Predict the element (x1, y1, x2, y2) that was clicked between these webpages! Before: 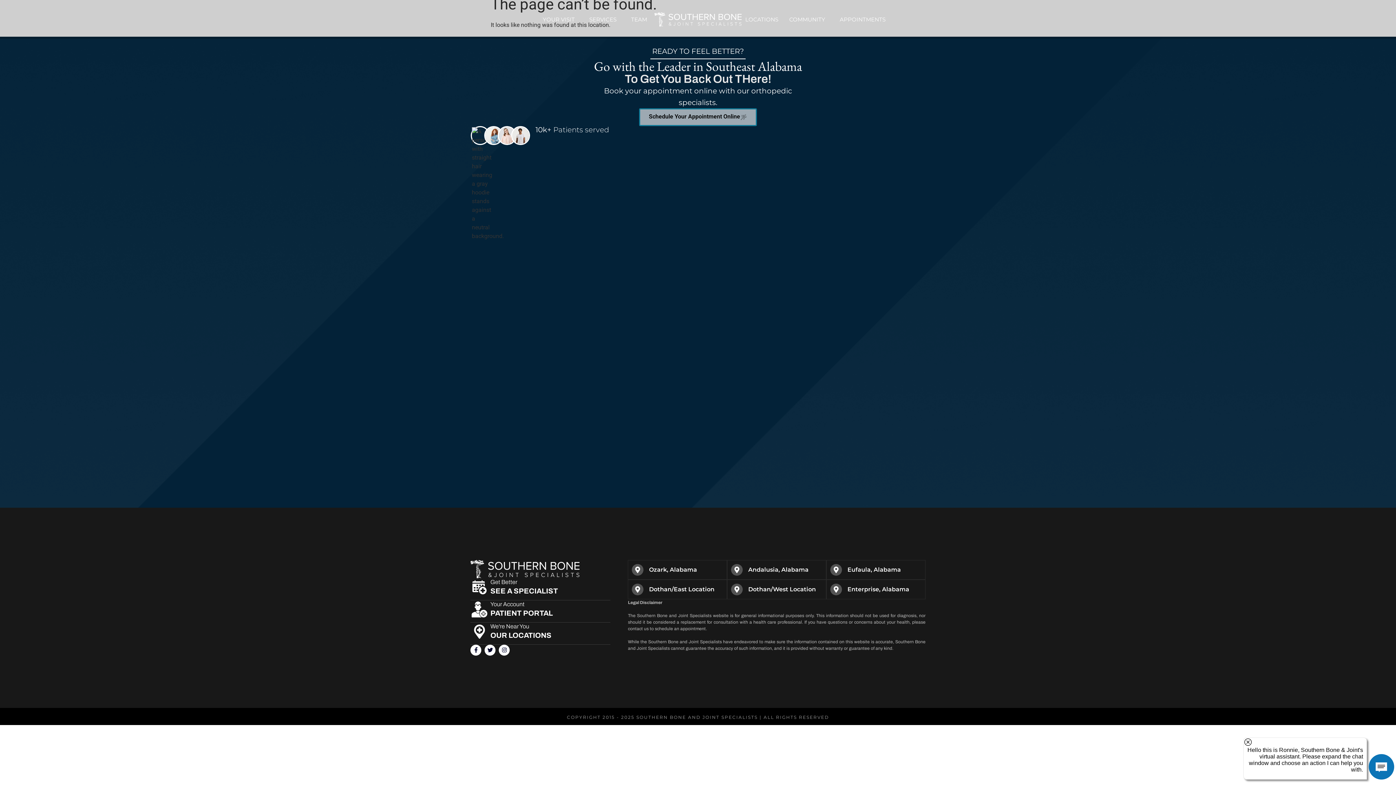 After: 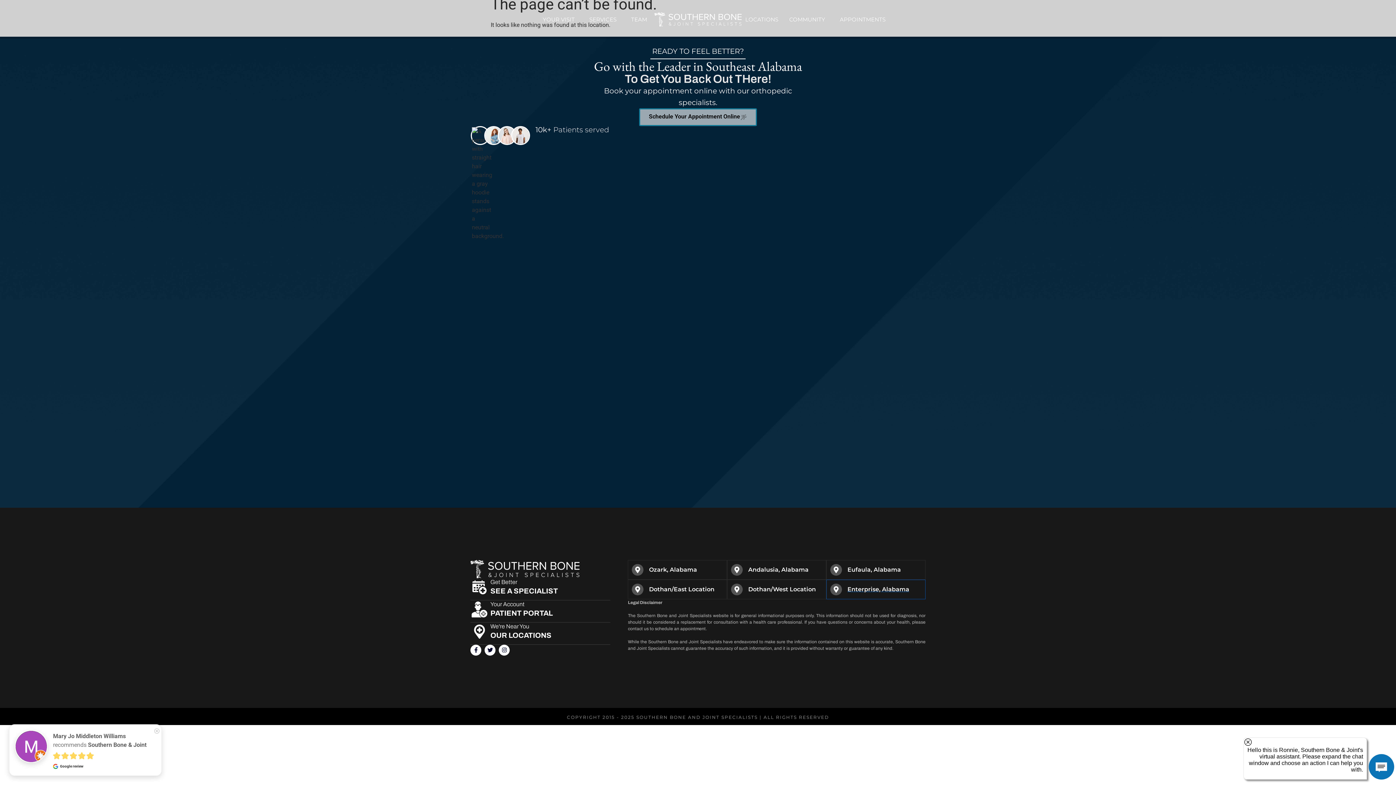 Action: bbox: (826, 580, 925, 599) label: Enterprise, Alabama